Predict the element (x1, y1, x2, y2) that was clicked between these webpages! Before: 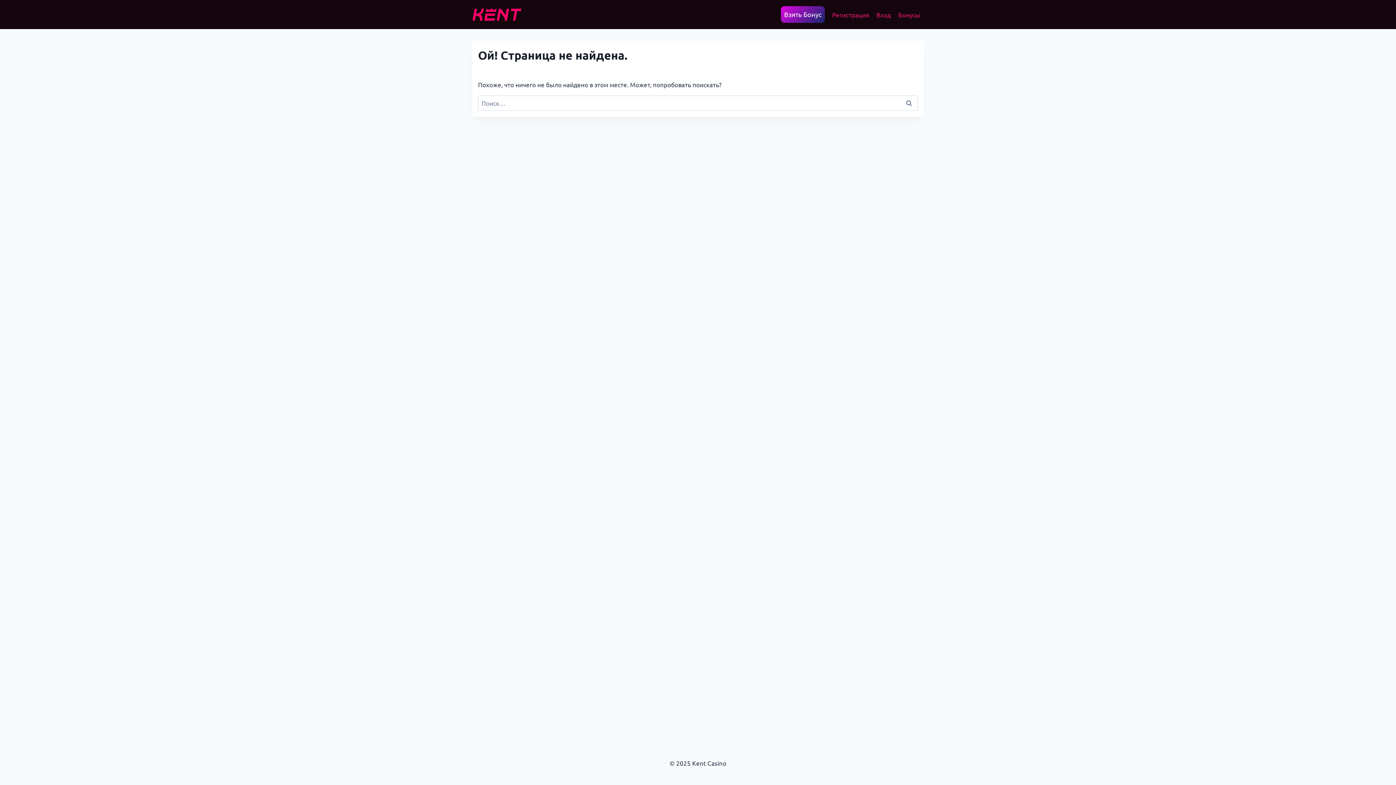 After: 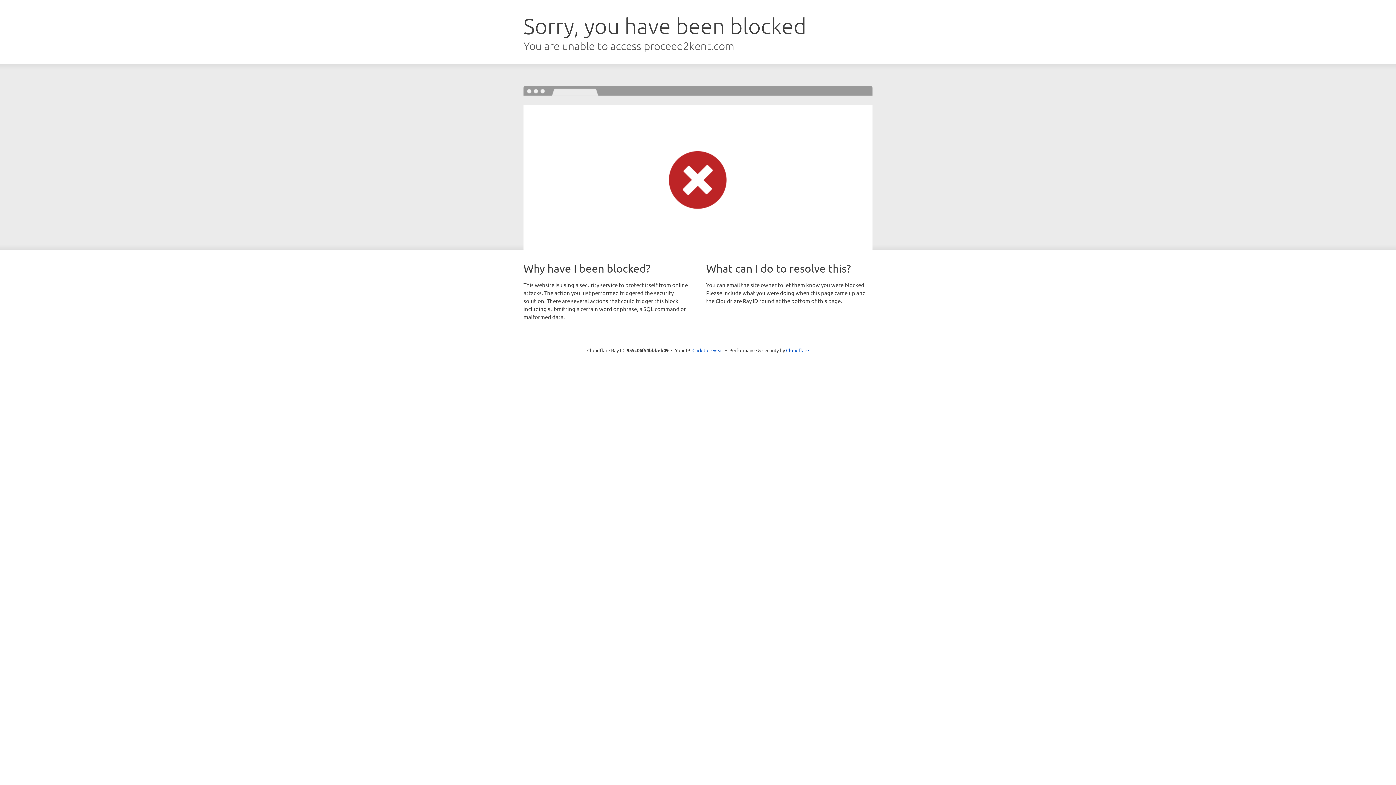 Action: label: Вход bbox: (872, 5, 894, 23)